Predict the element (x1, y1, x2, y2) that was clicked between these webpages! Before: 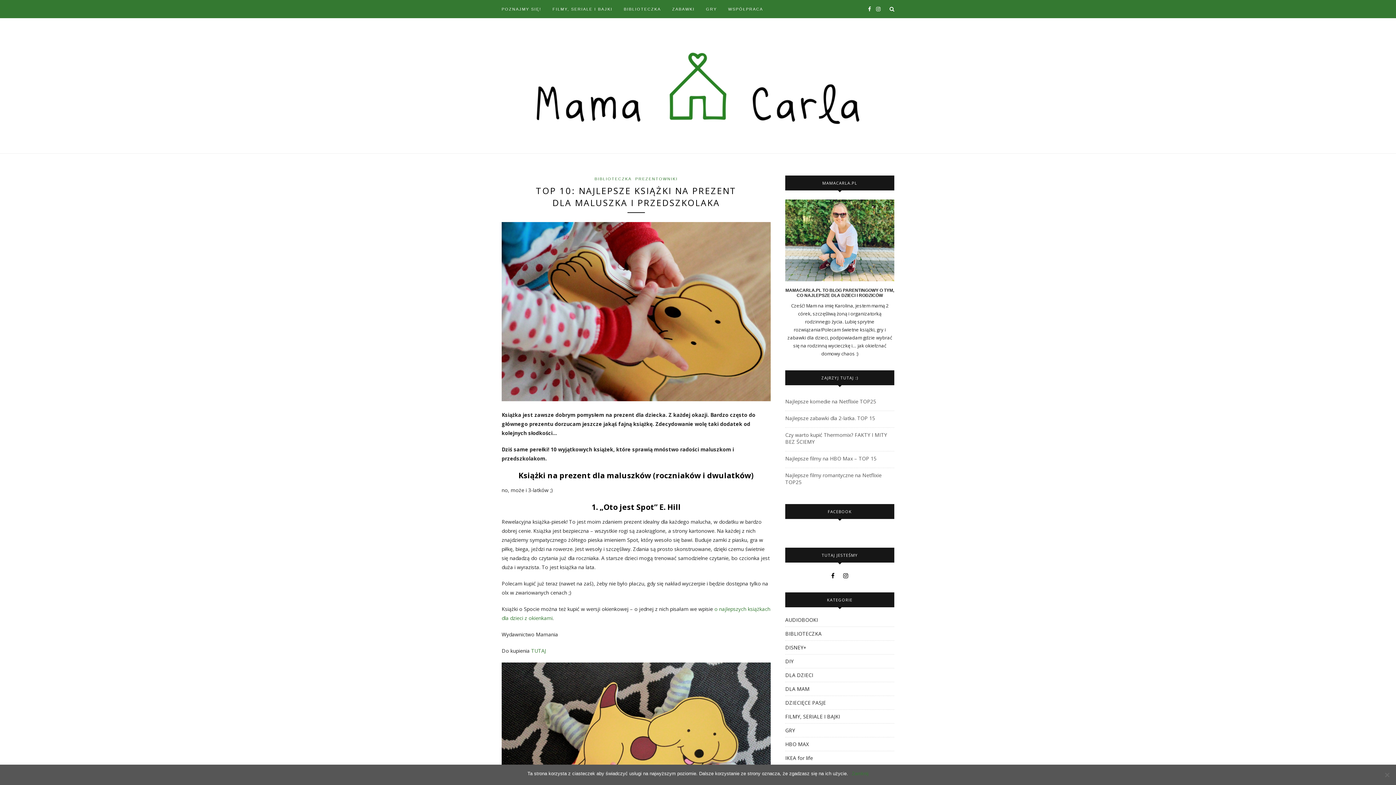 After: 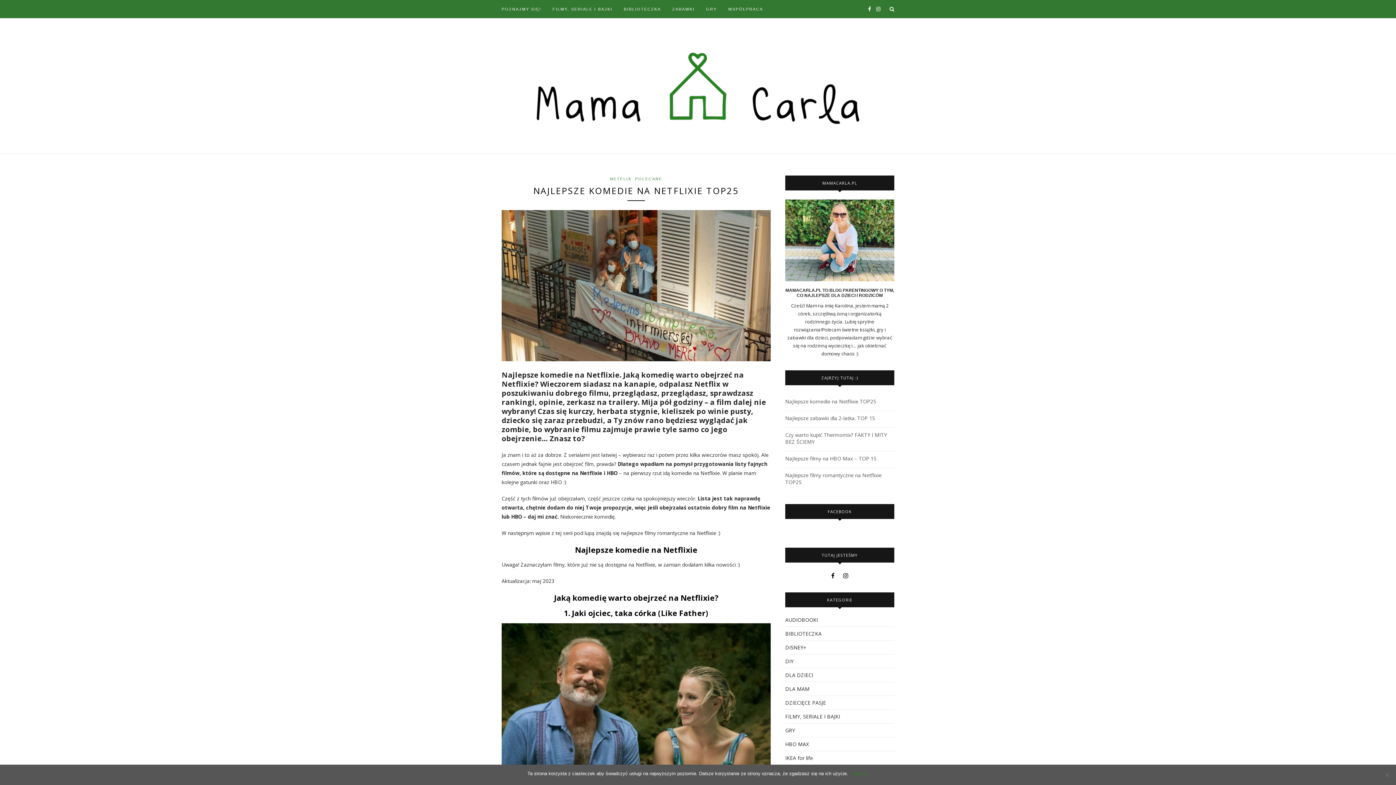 Action: label: Najlepsze komedie na Netflixie TOP25 bbox: (785, 398, 876, 405)